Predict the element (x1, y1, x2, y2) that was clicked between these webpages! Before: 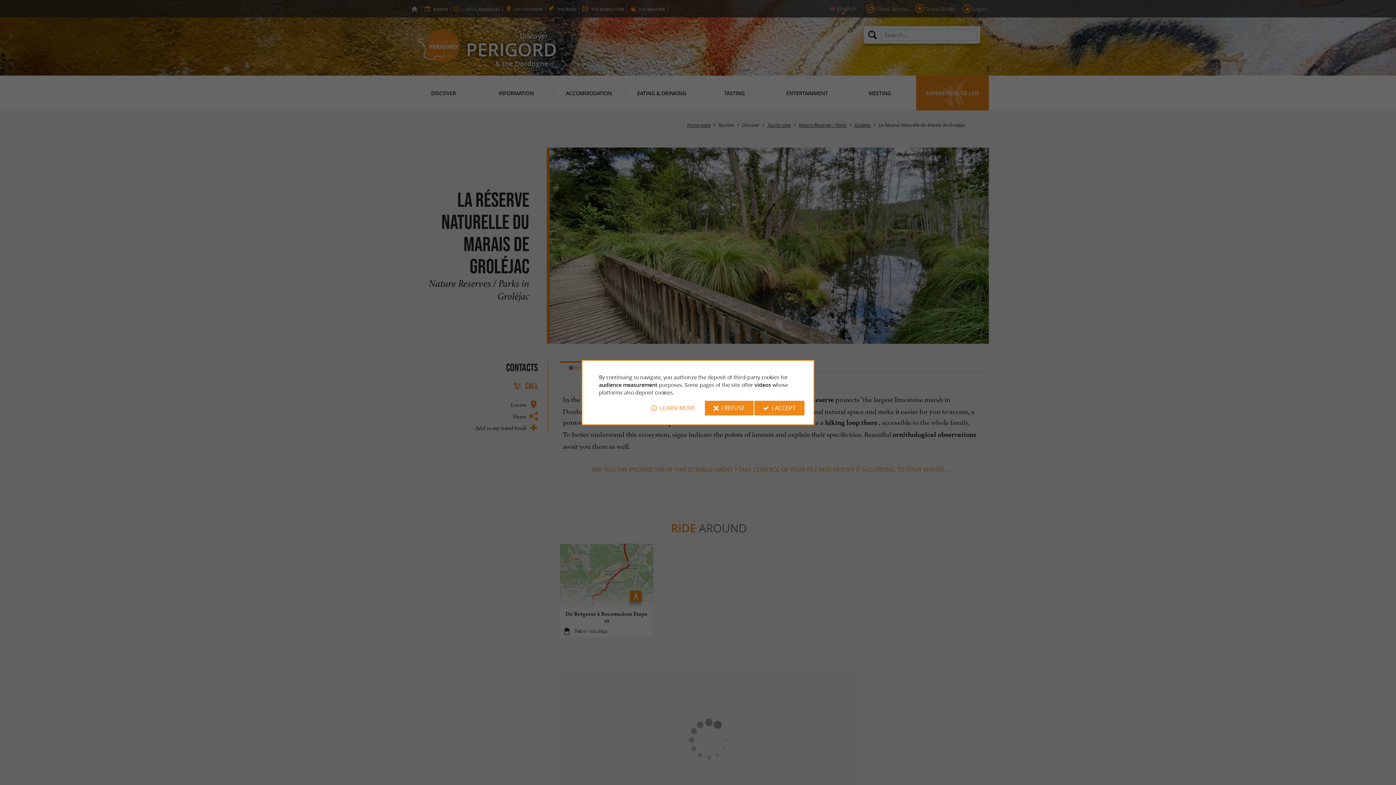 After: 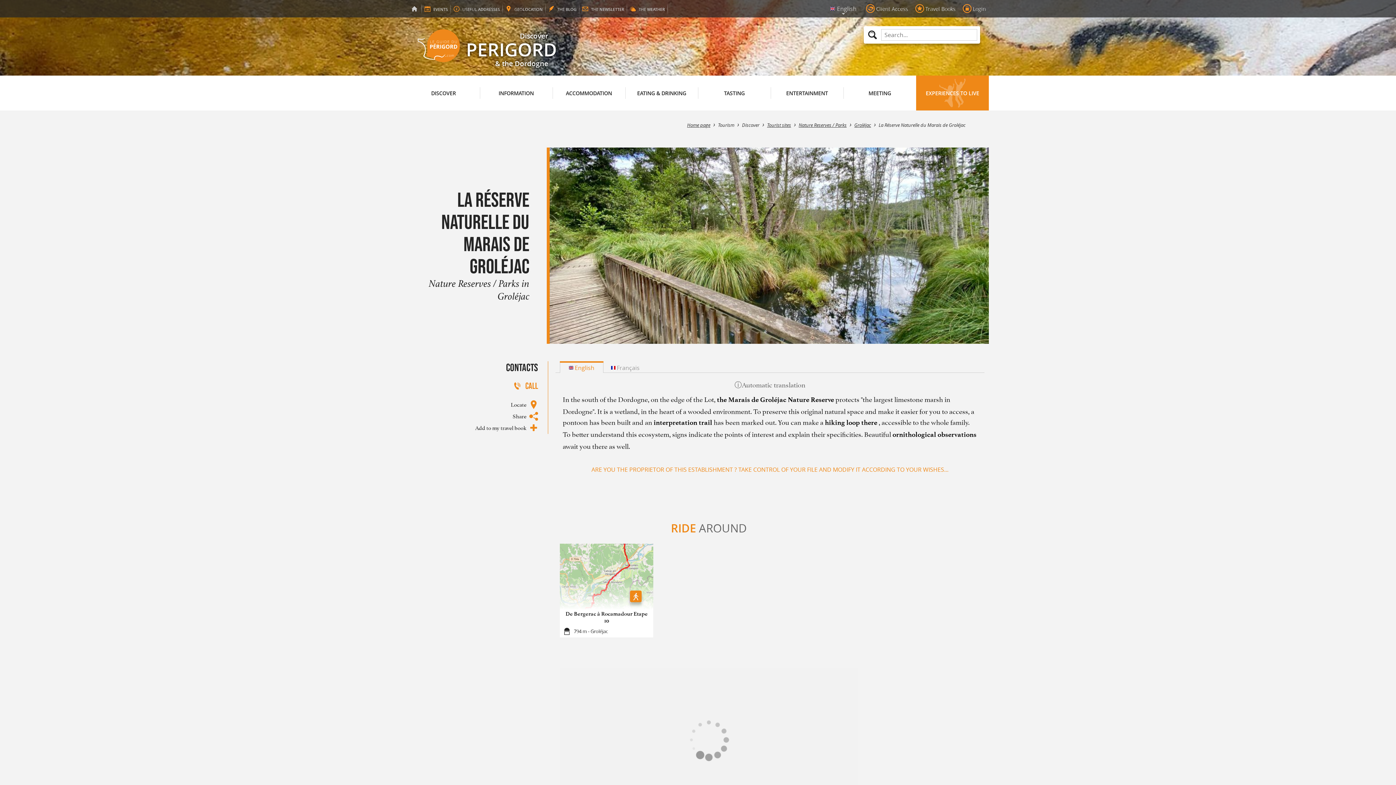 Action: label: I REFUSE bbox: (705, 400, 753, 415)